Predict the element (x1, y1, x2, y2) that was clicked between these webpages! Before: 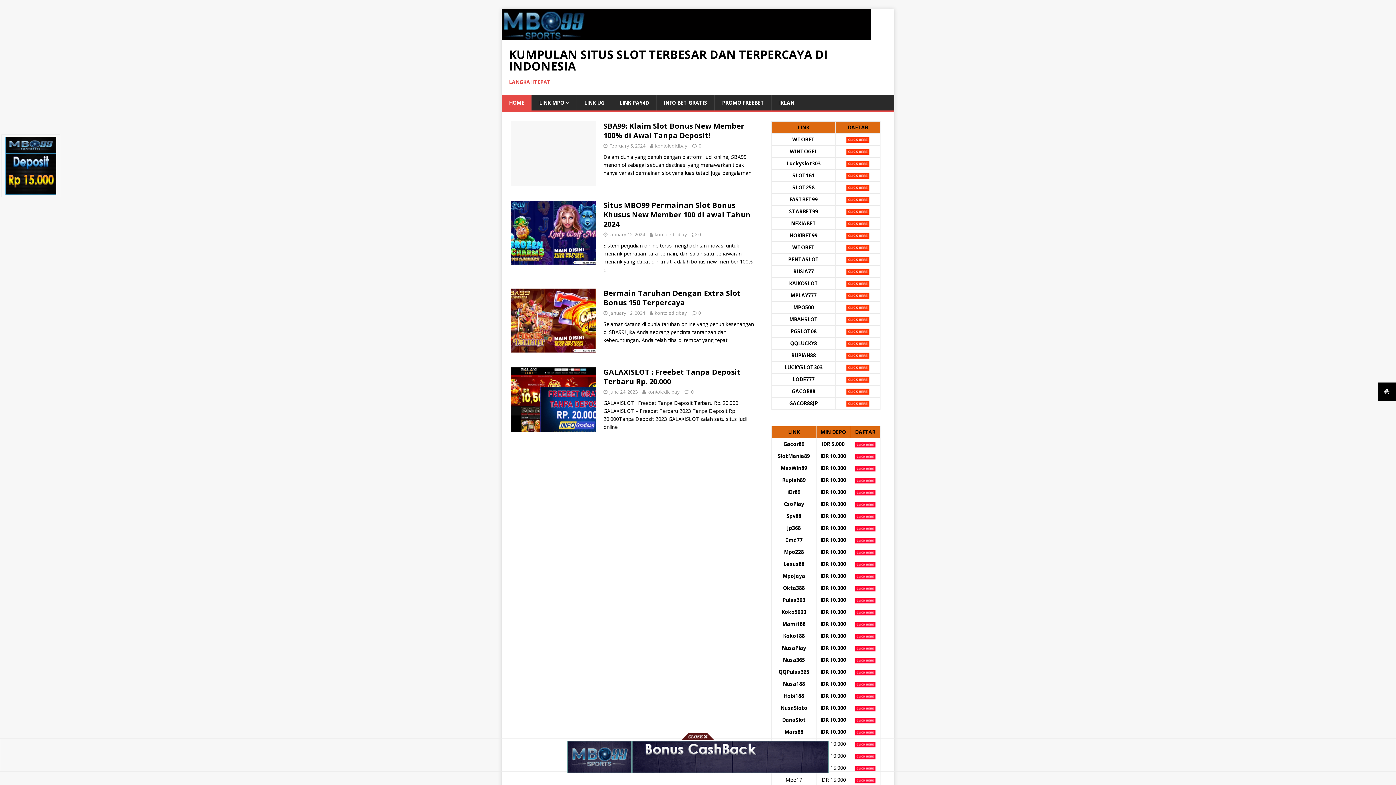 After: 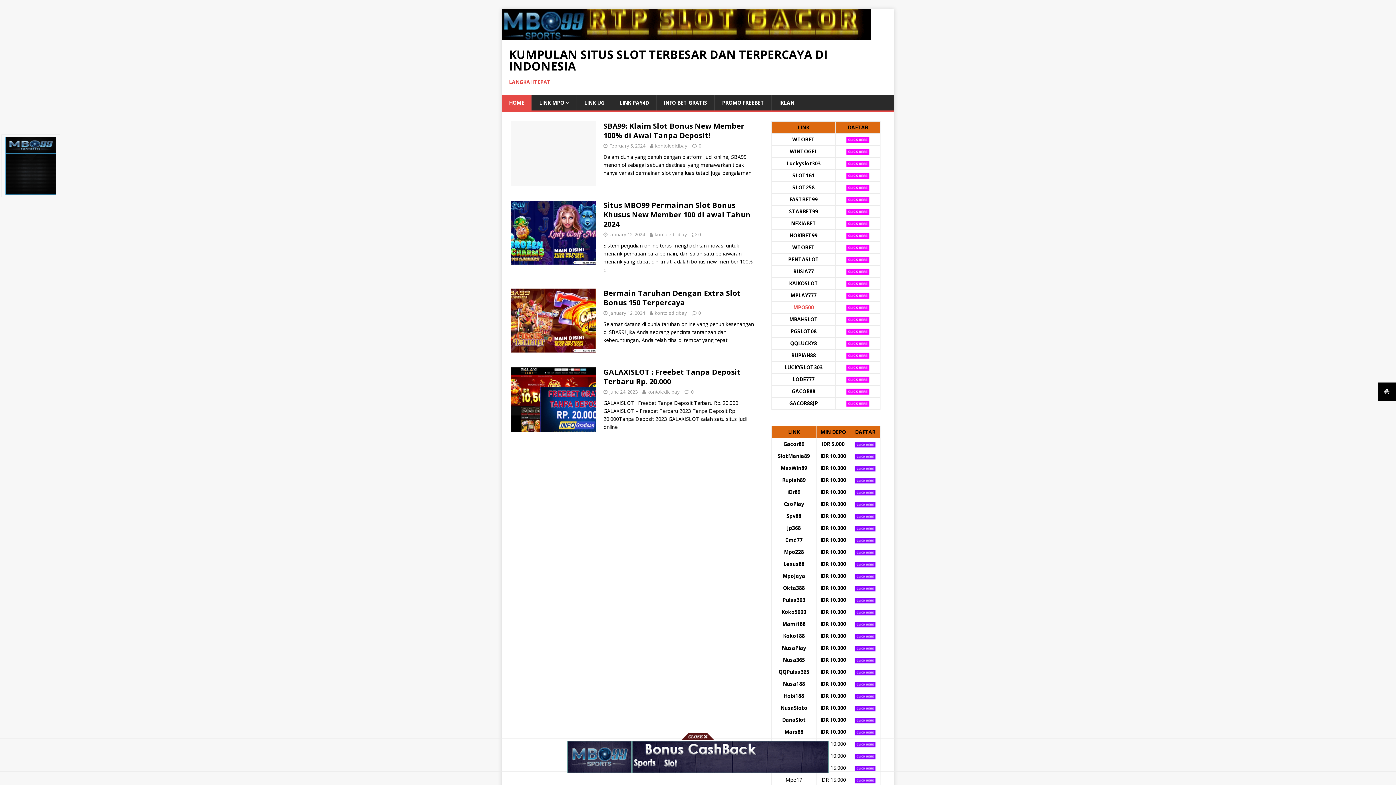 Action: bbox: (793, 304, 814, 310) label: MPO500